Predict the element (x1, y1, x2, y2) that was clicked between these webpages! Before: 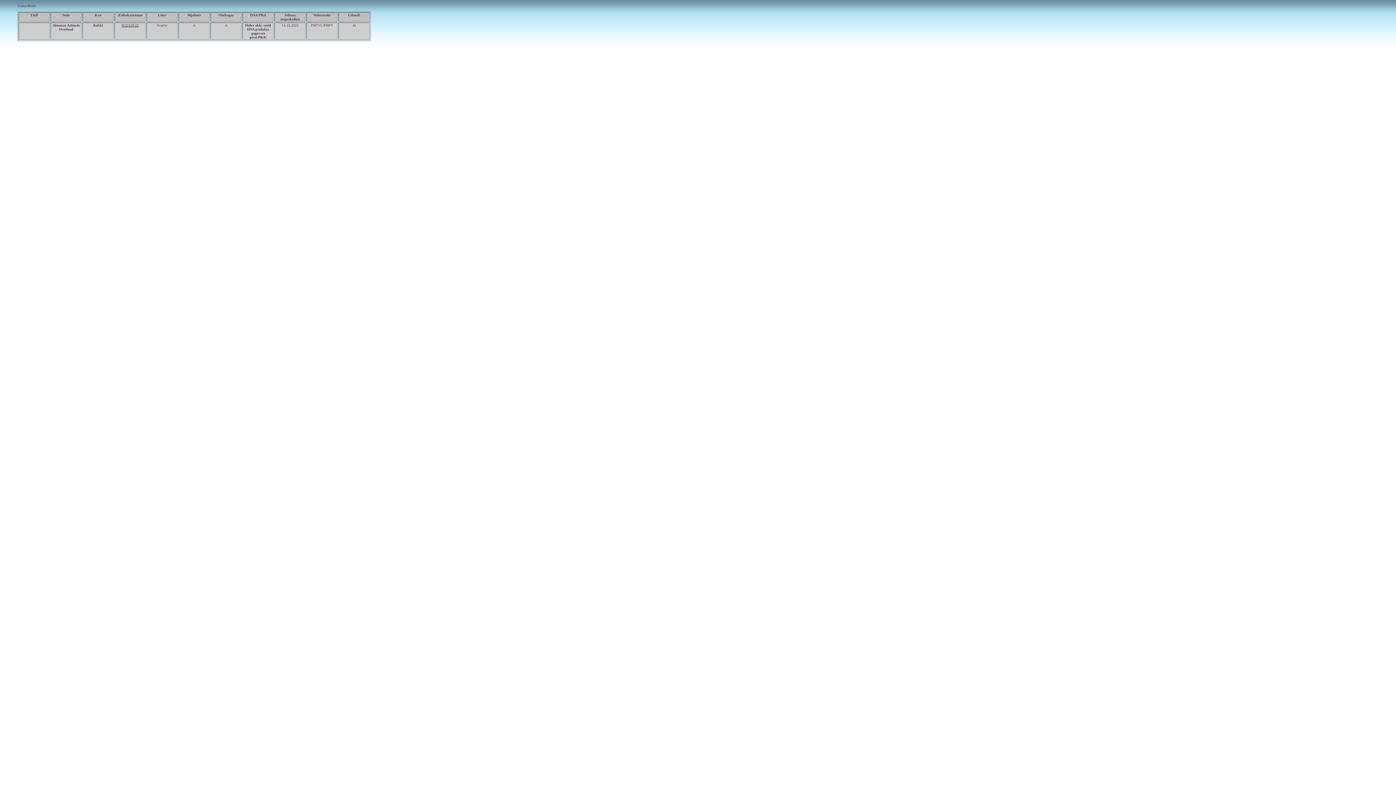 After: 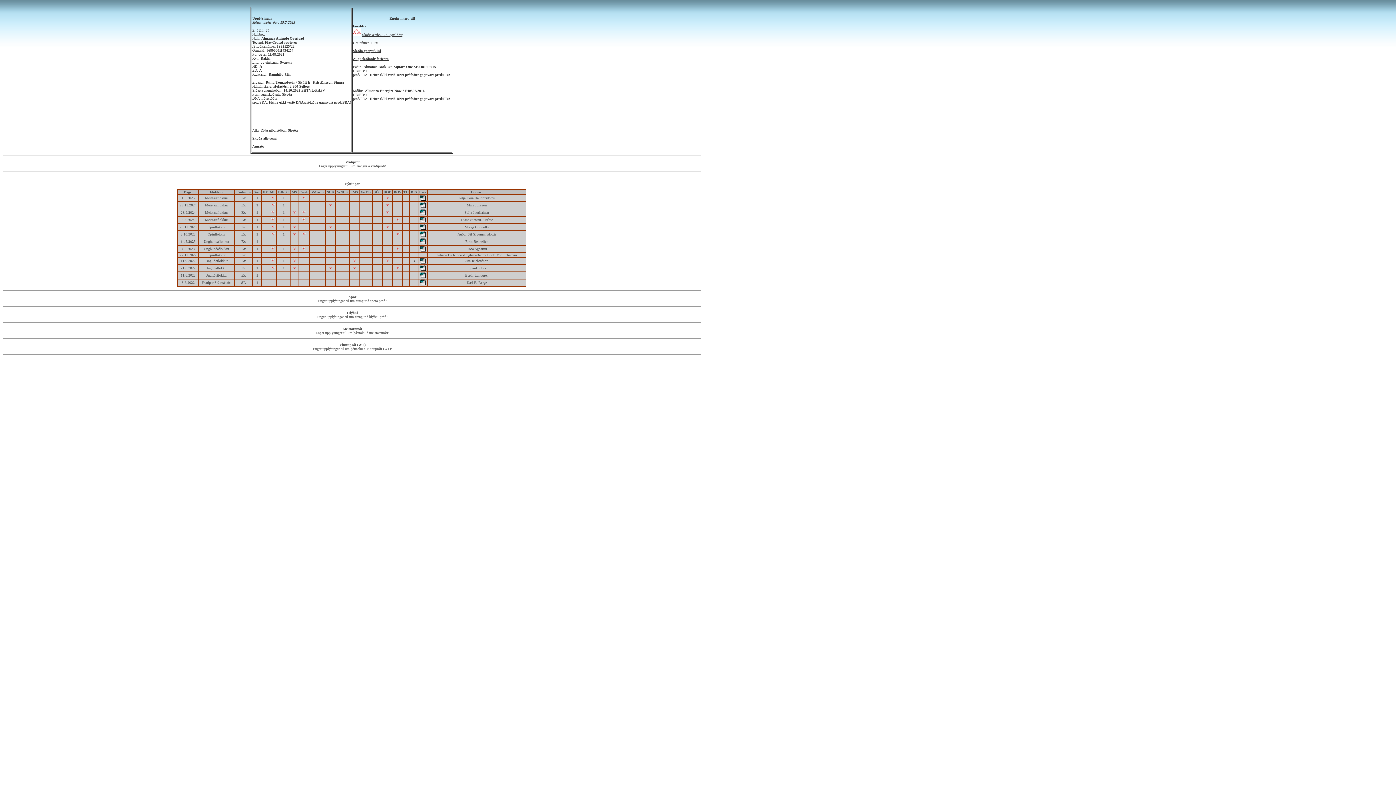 Action: bbox: (121, 23, 138, 27) label: IS32125/22